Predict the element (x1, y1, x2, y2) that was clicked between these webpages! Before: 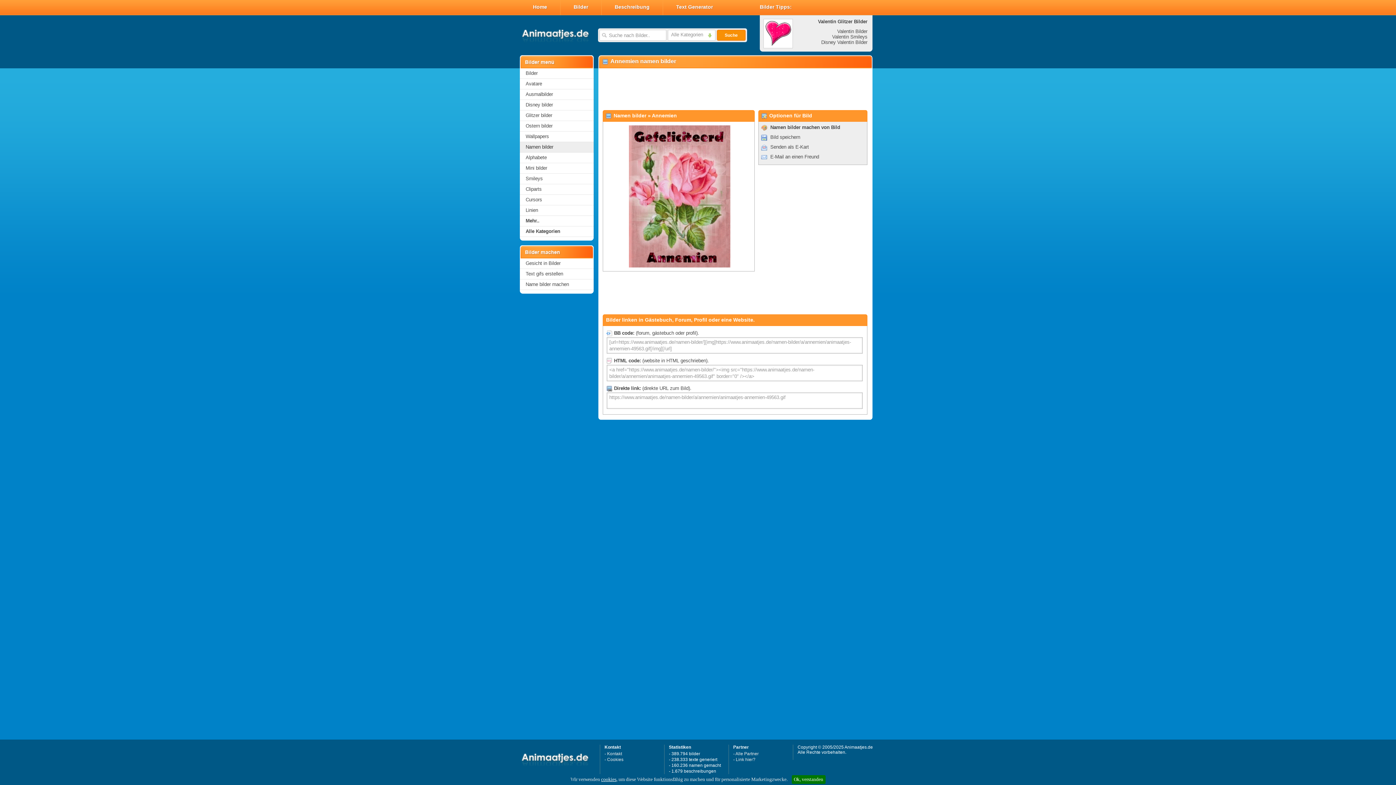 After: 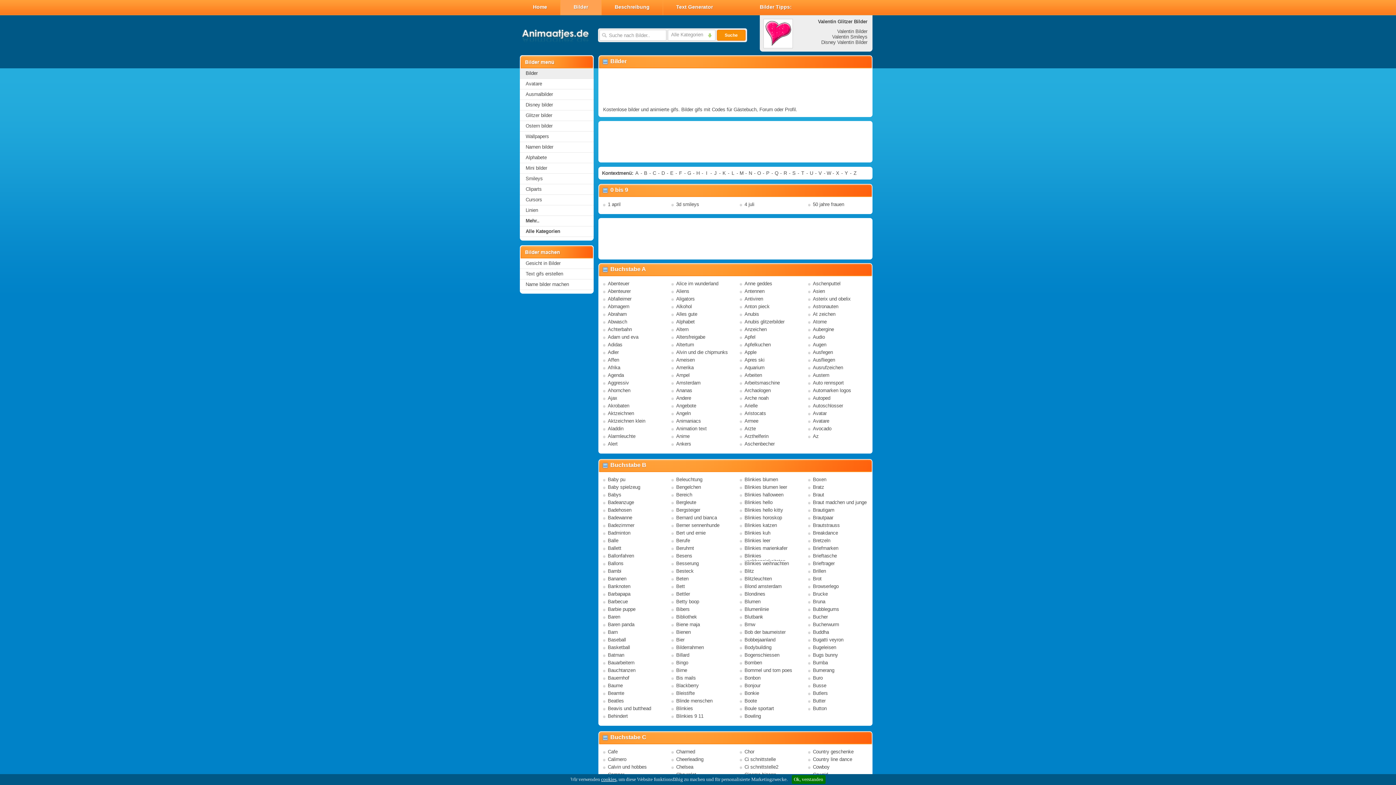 Action: bbox: (560, 0, 601, 15) label: Bilder